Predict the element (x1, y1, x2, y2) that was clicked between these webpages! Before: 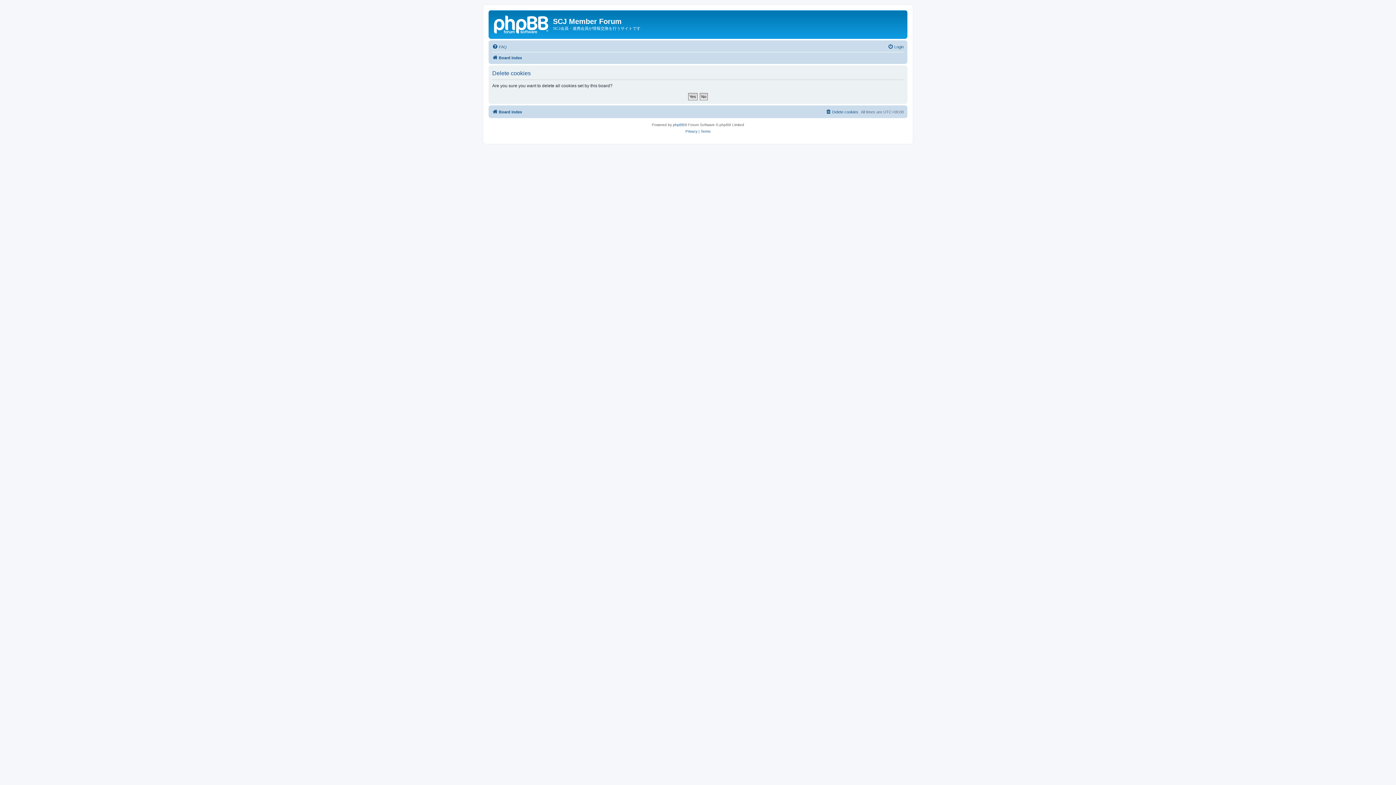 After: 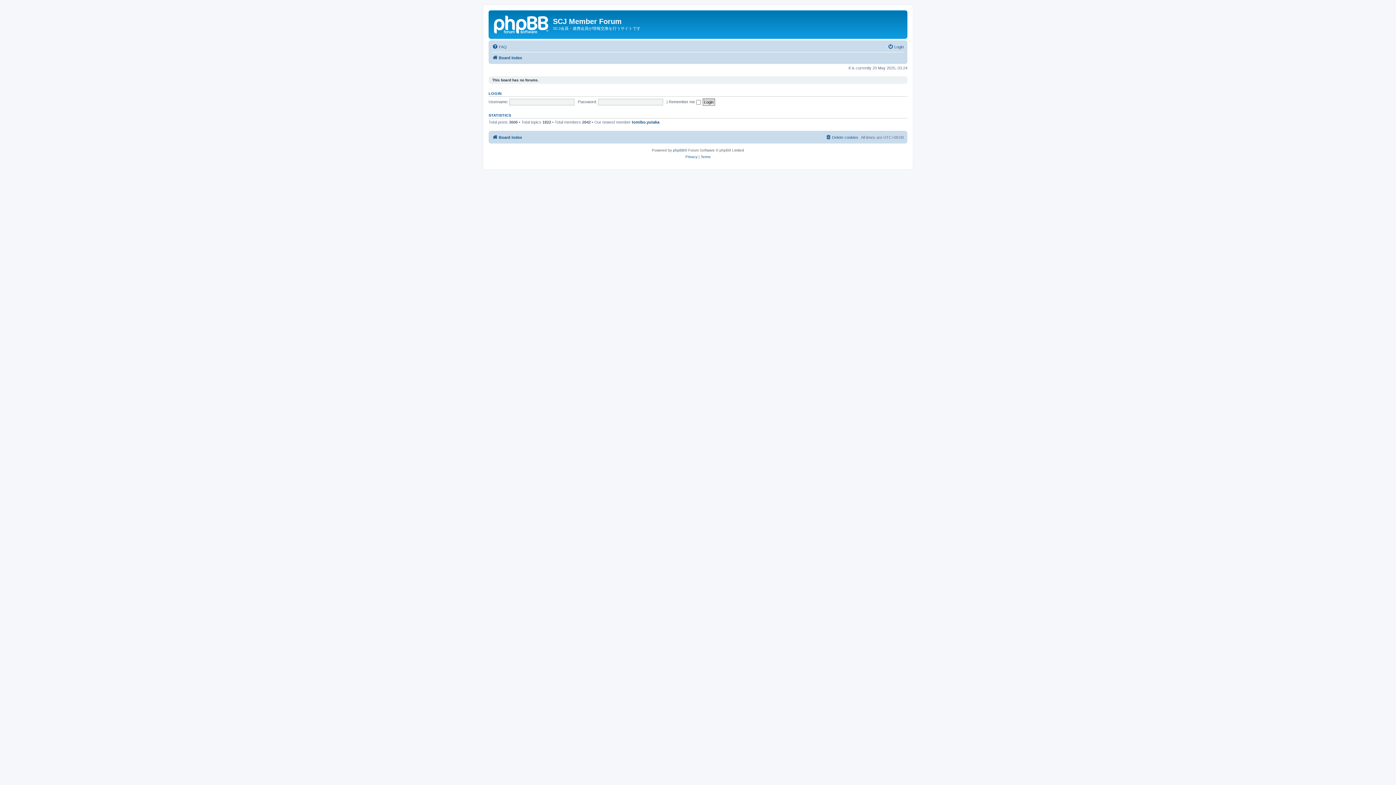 Action: label: Board index bbox: (492, 53, 522, 62)